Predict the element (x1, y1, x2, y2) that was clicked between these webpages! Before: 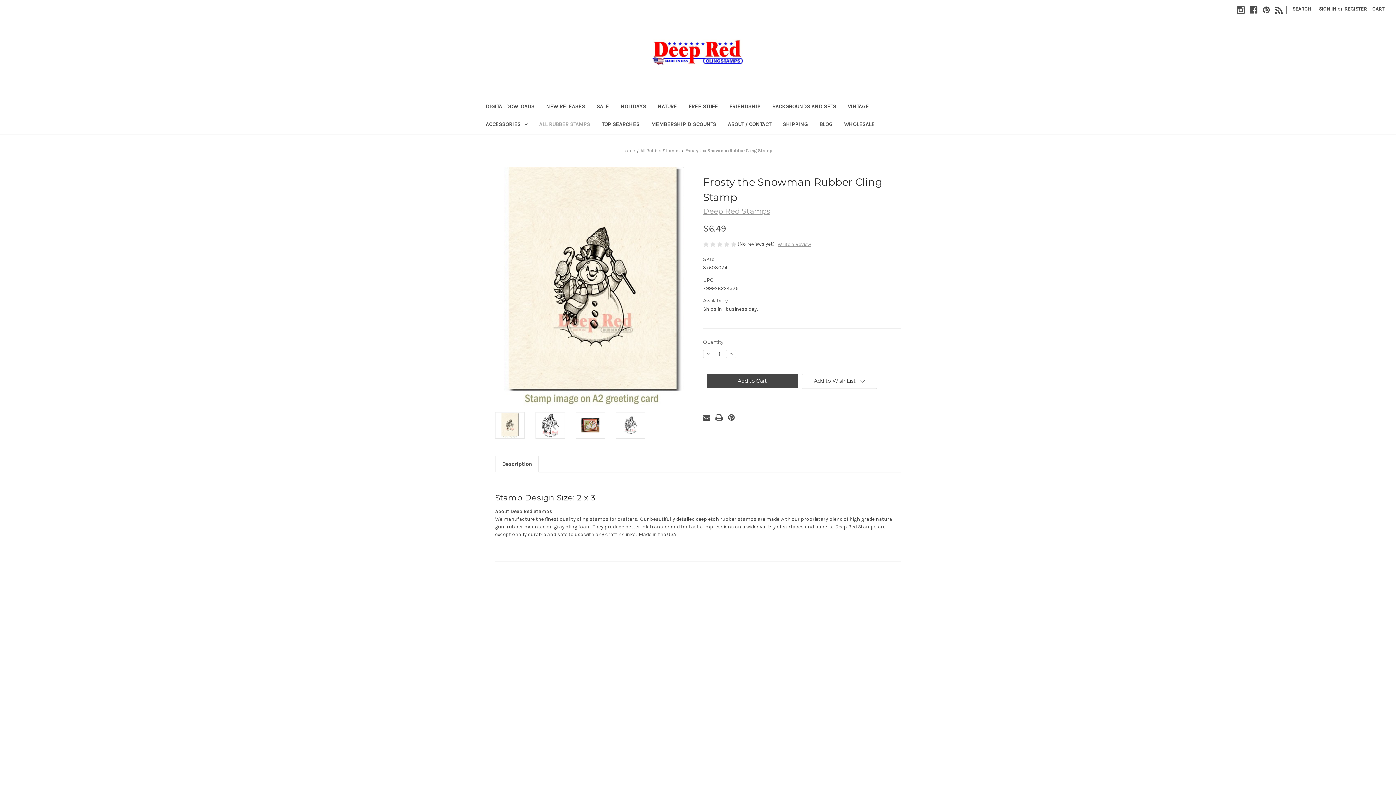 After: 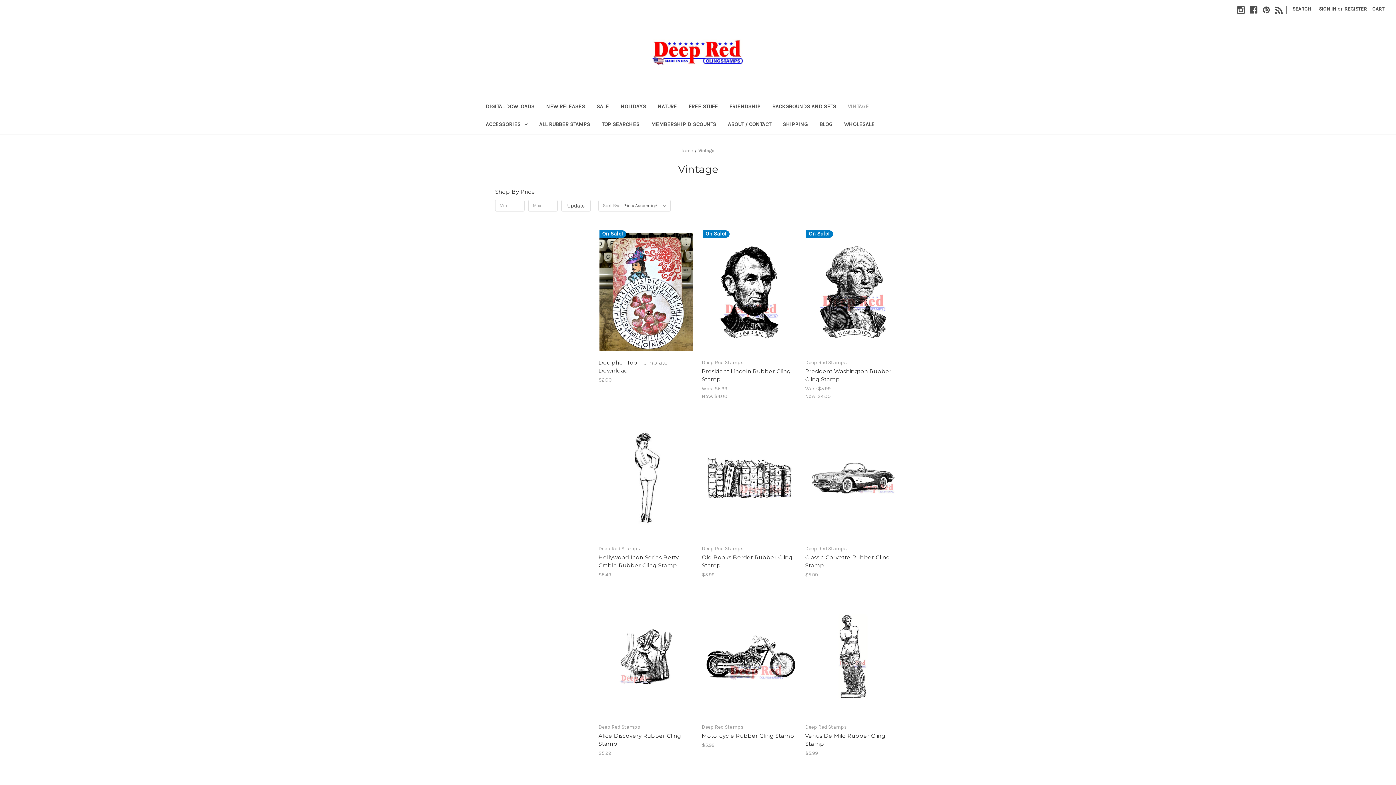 Action: bbox: (842, 98, 874, 116) label: Vintage